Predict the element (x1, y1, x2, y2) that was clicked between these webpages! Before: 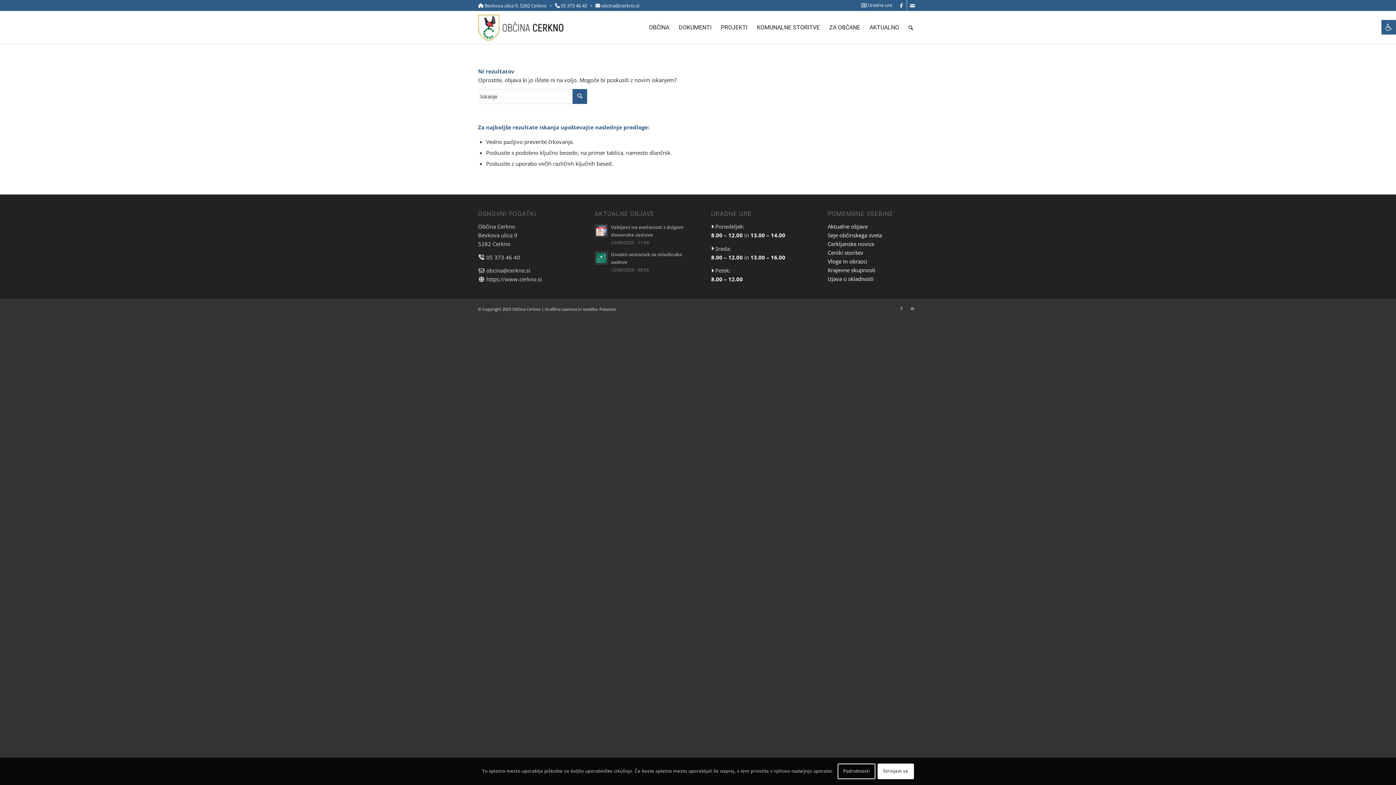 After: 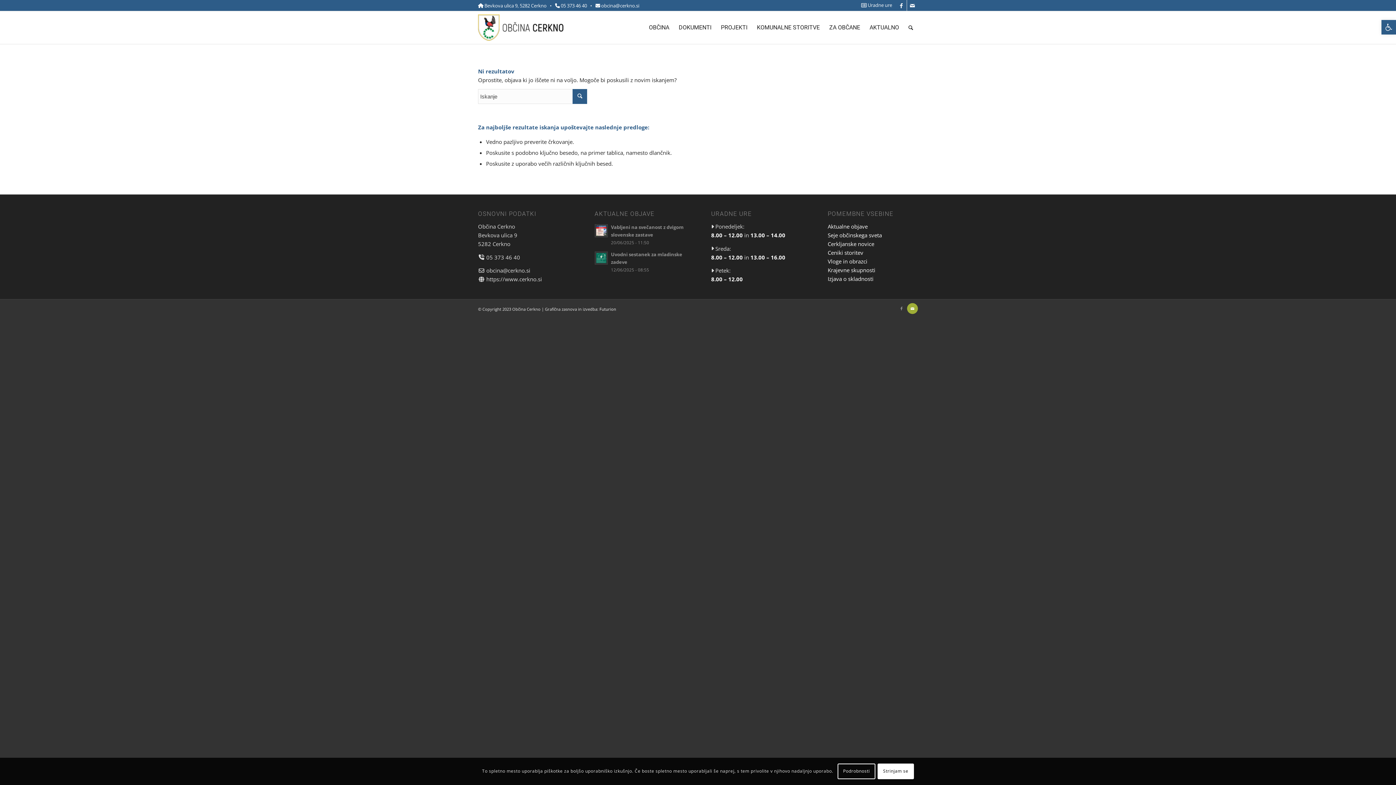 Action: bbox: (907, 303, 918, 314) label: Link to Mail